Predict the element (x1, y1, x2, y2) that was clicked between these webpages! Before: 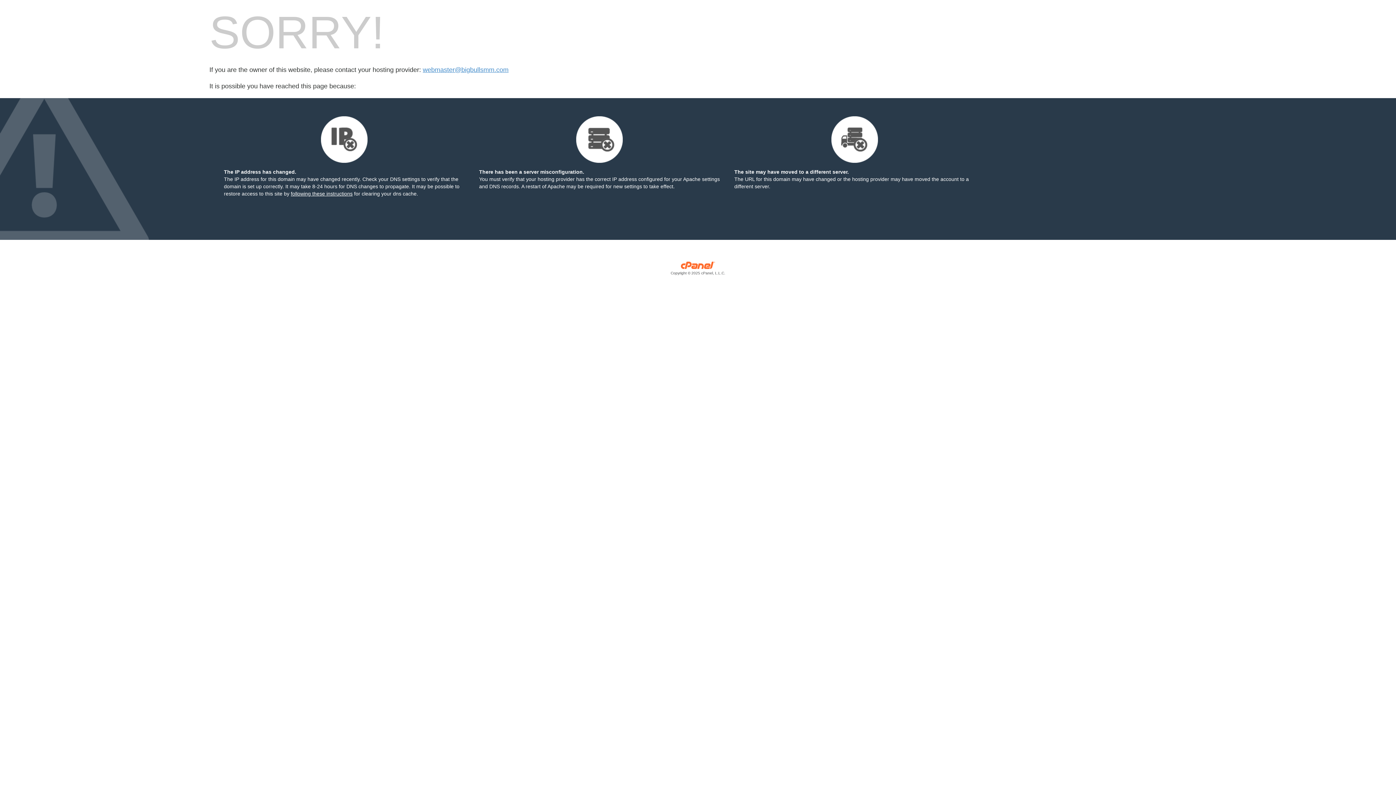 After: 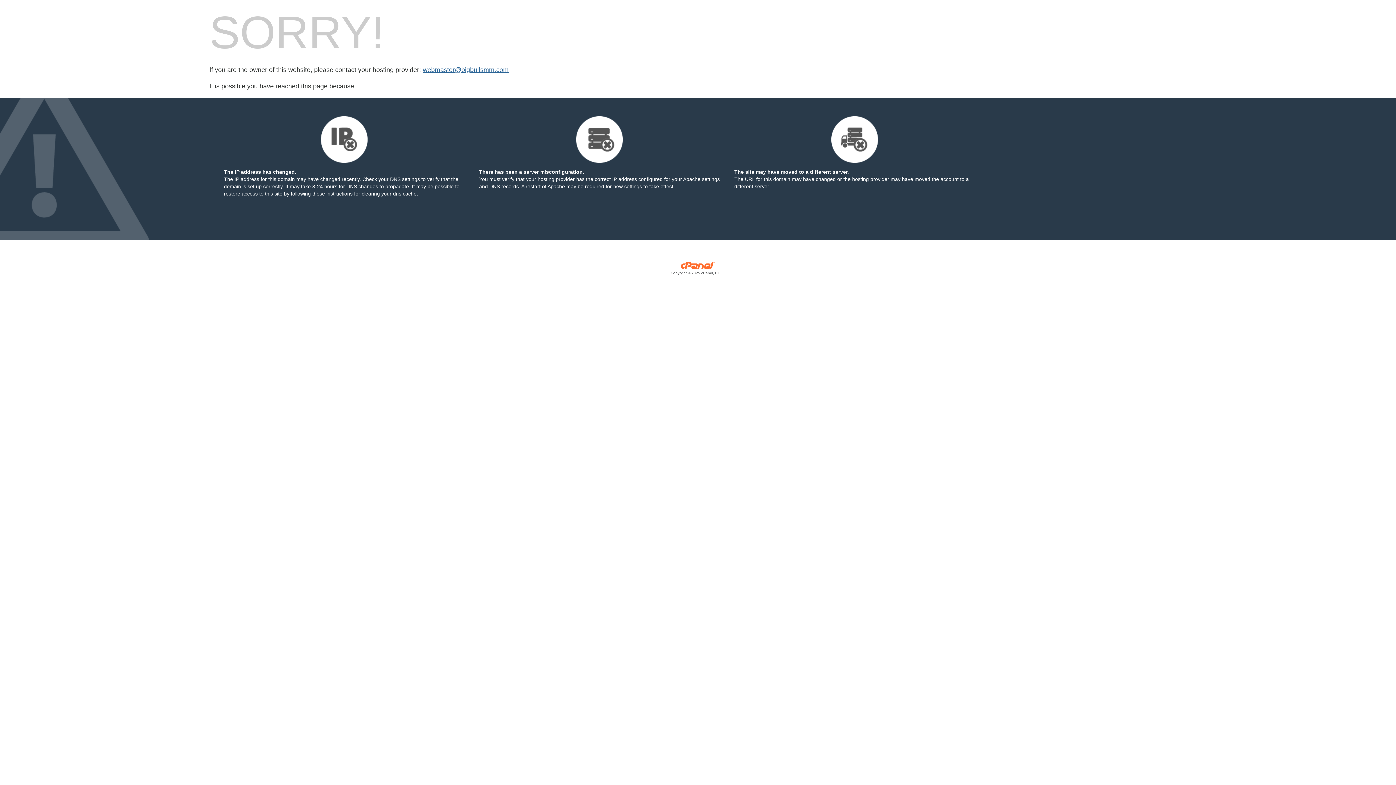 Action: label: webmaster@bigbullsmm.com bbox: (422, 66, 508, 73)